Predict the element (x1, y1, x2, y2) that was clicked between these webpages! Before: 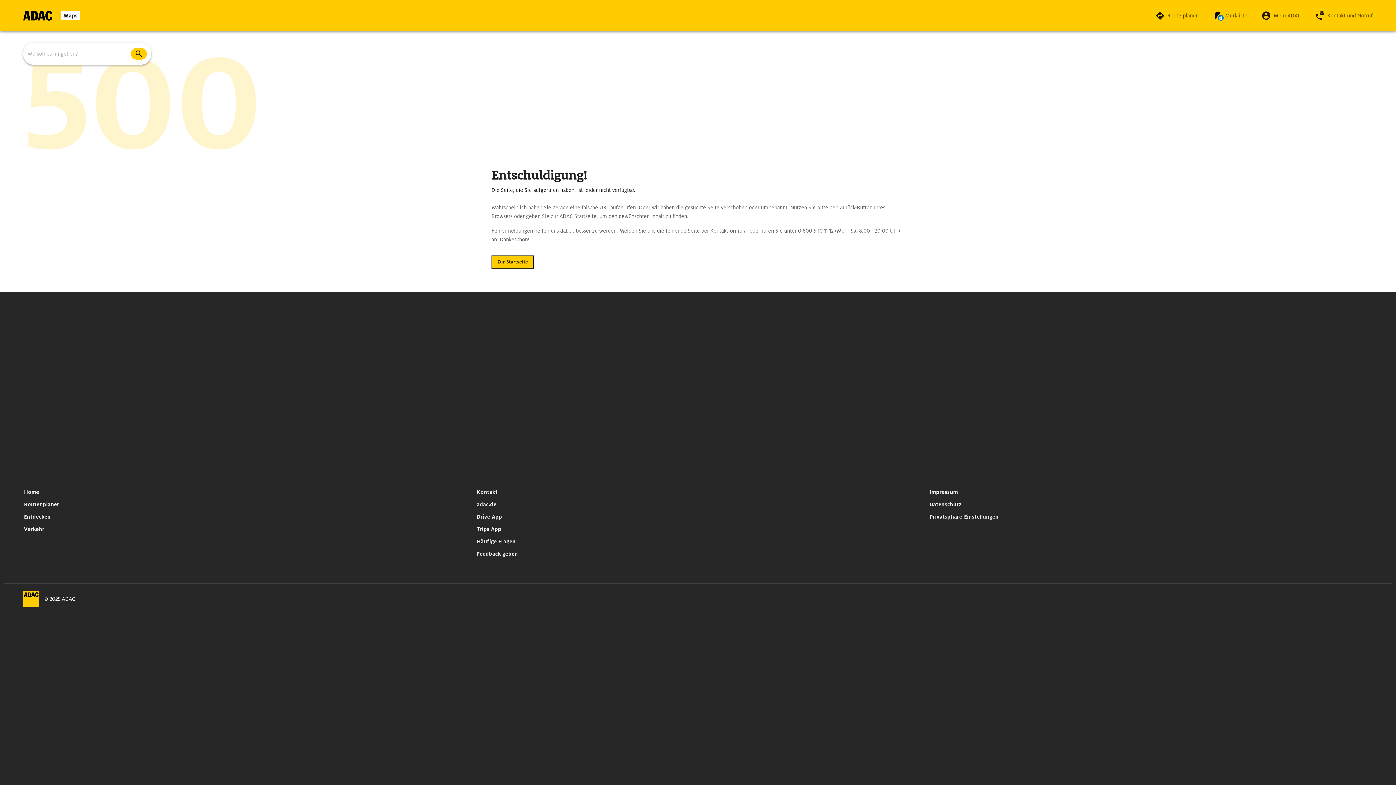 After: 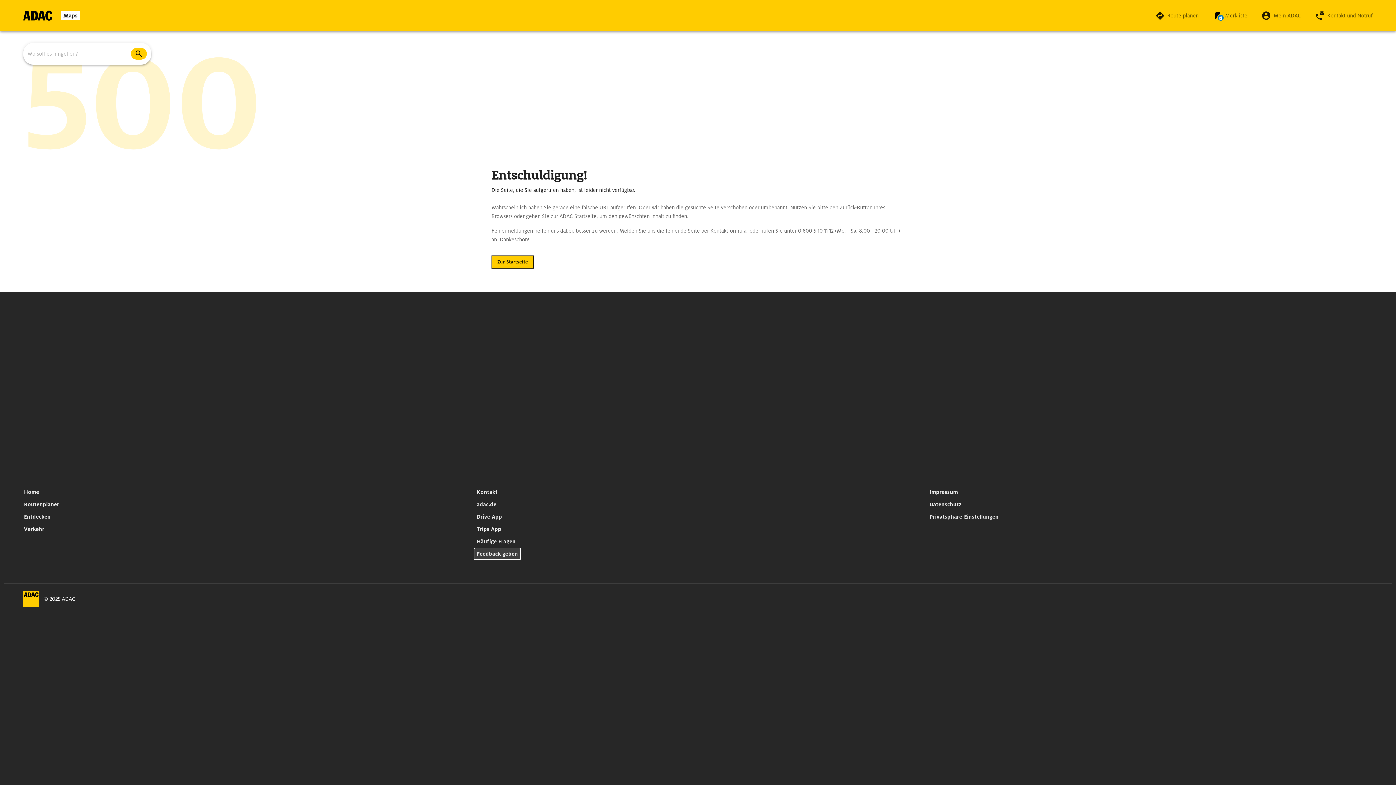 Action: label: Feedback geben bbox: (473, 548, 520, 560)